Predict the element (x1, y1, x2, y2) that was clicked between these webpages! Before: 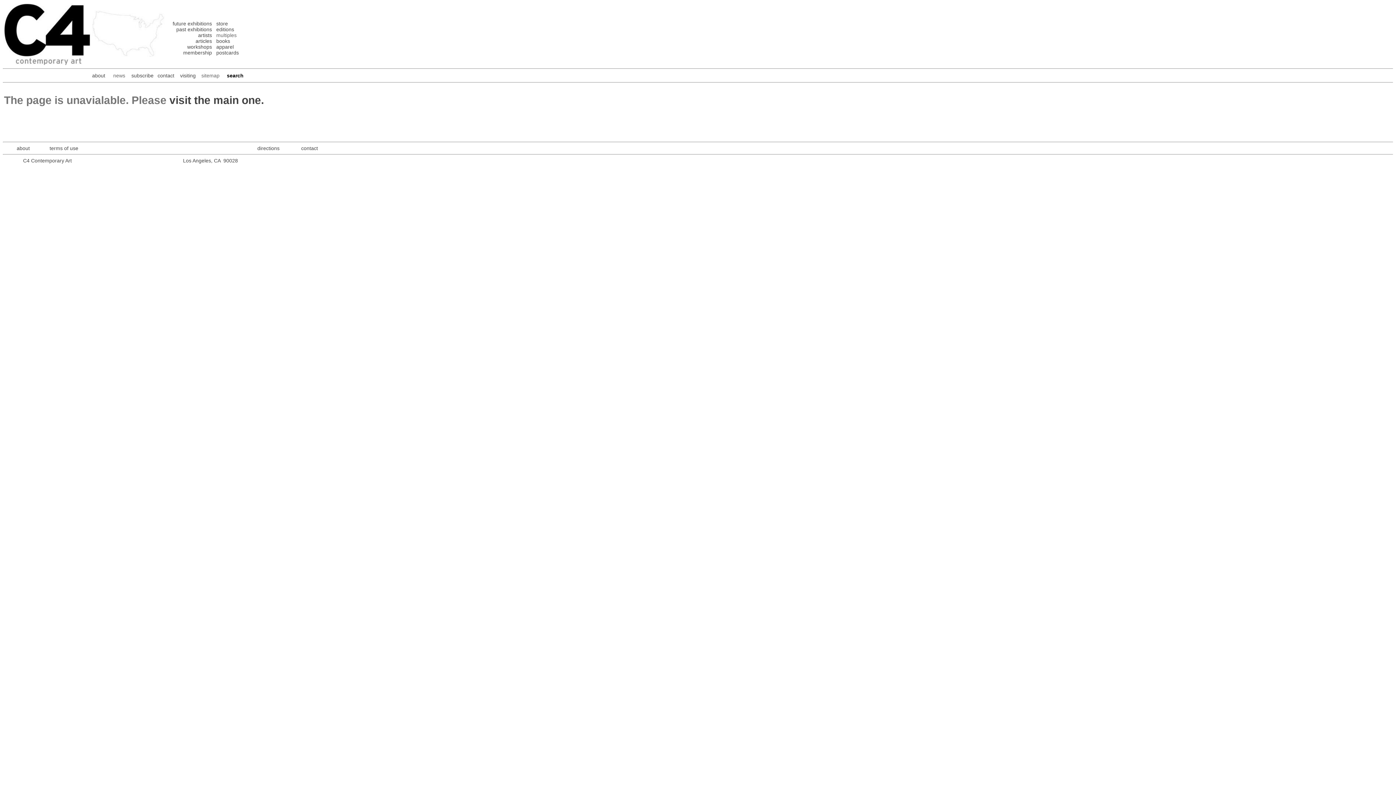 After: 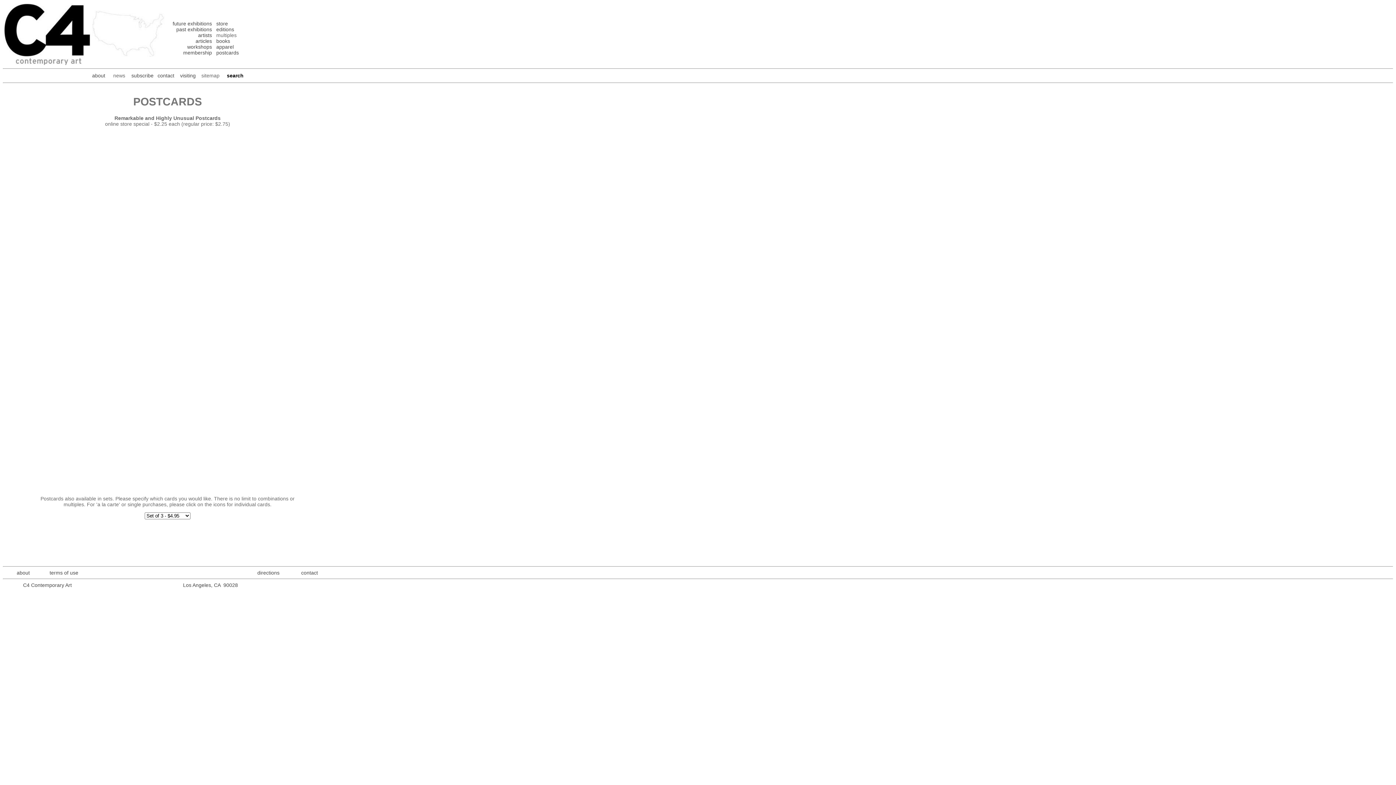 Action: bbox: (216, 49, 238, 55) label: postcards